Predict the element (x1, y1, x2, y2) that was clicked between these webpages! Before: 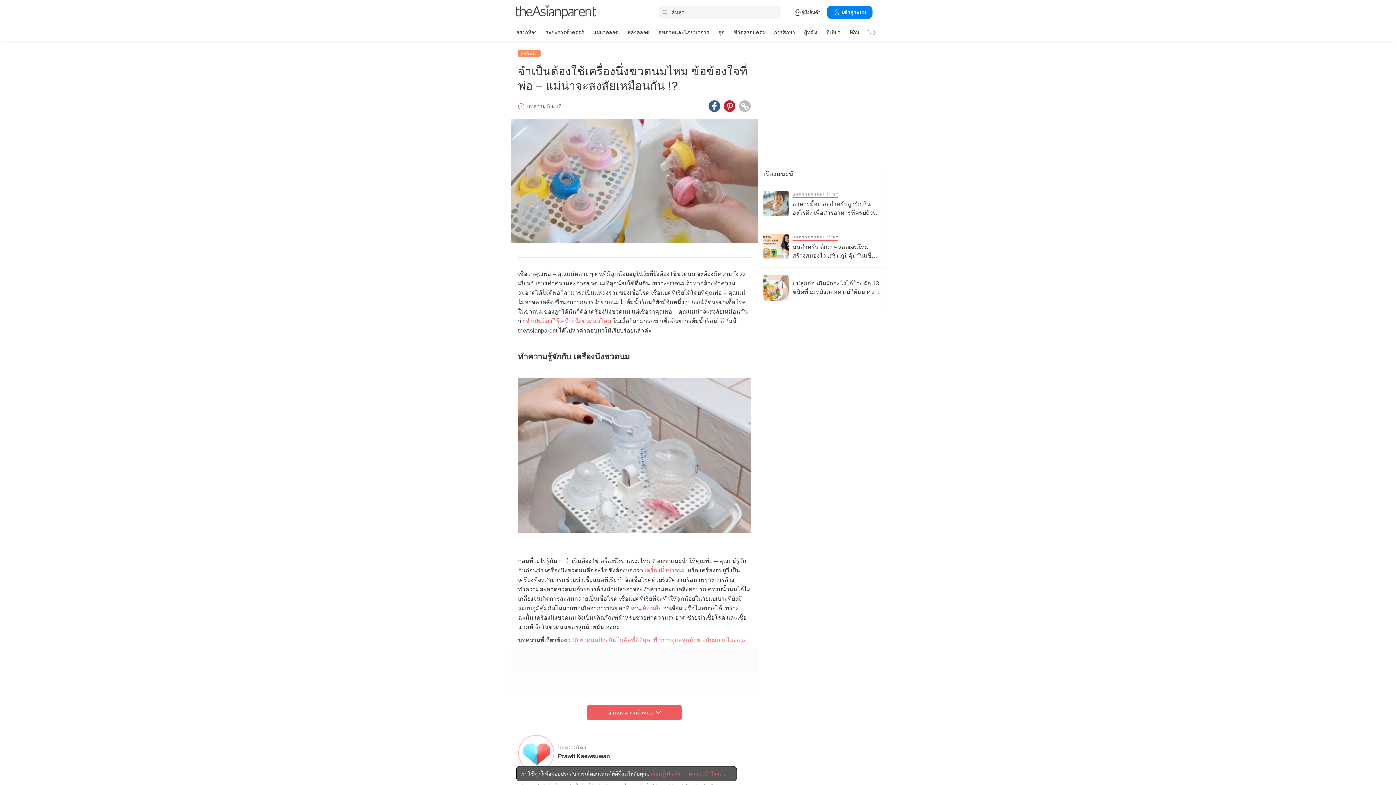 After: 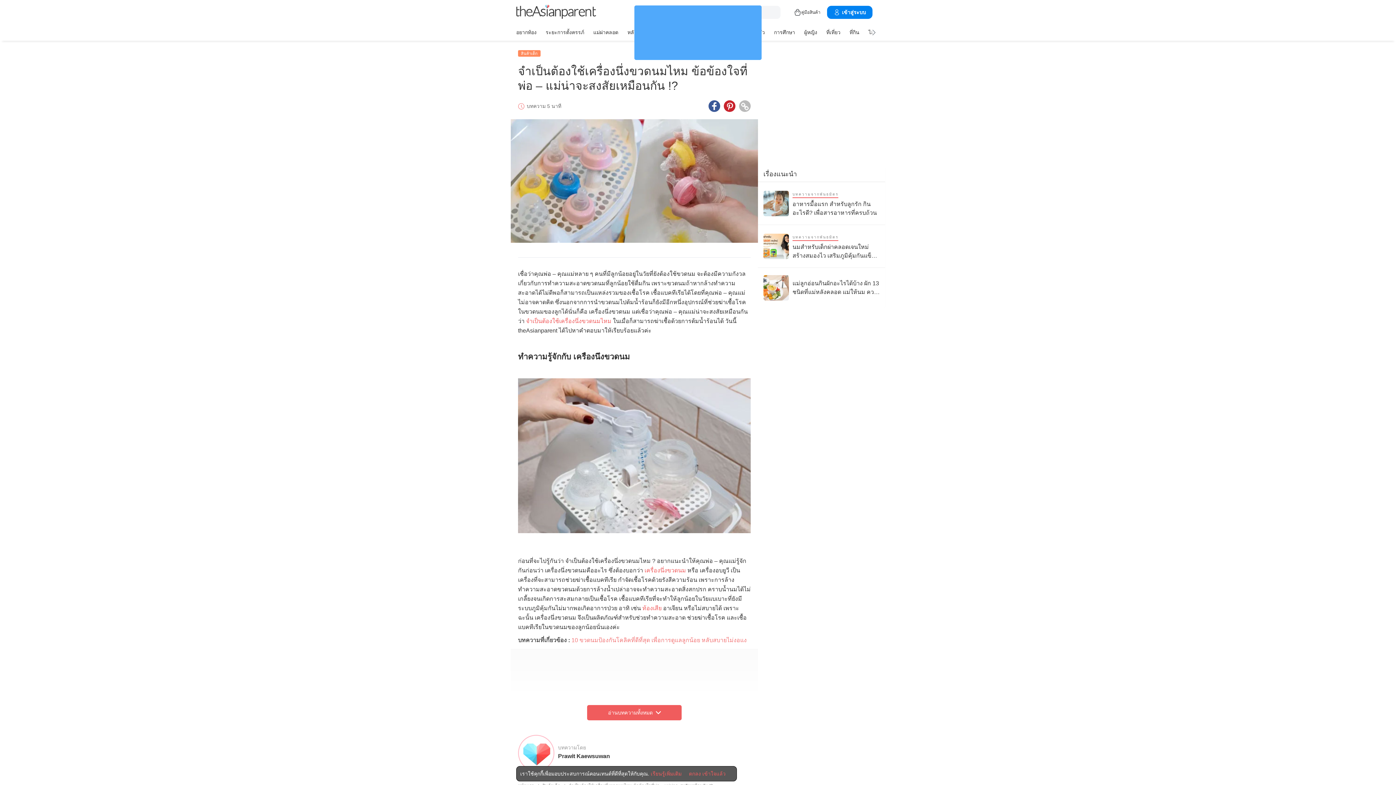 Action: label: Terms & Conditions bbox: (650, 770, 681, 777)